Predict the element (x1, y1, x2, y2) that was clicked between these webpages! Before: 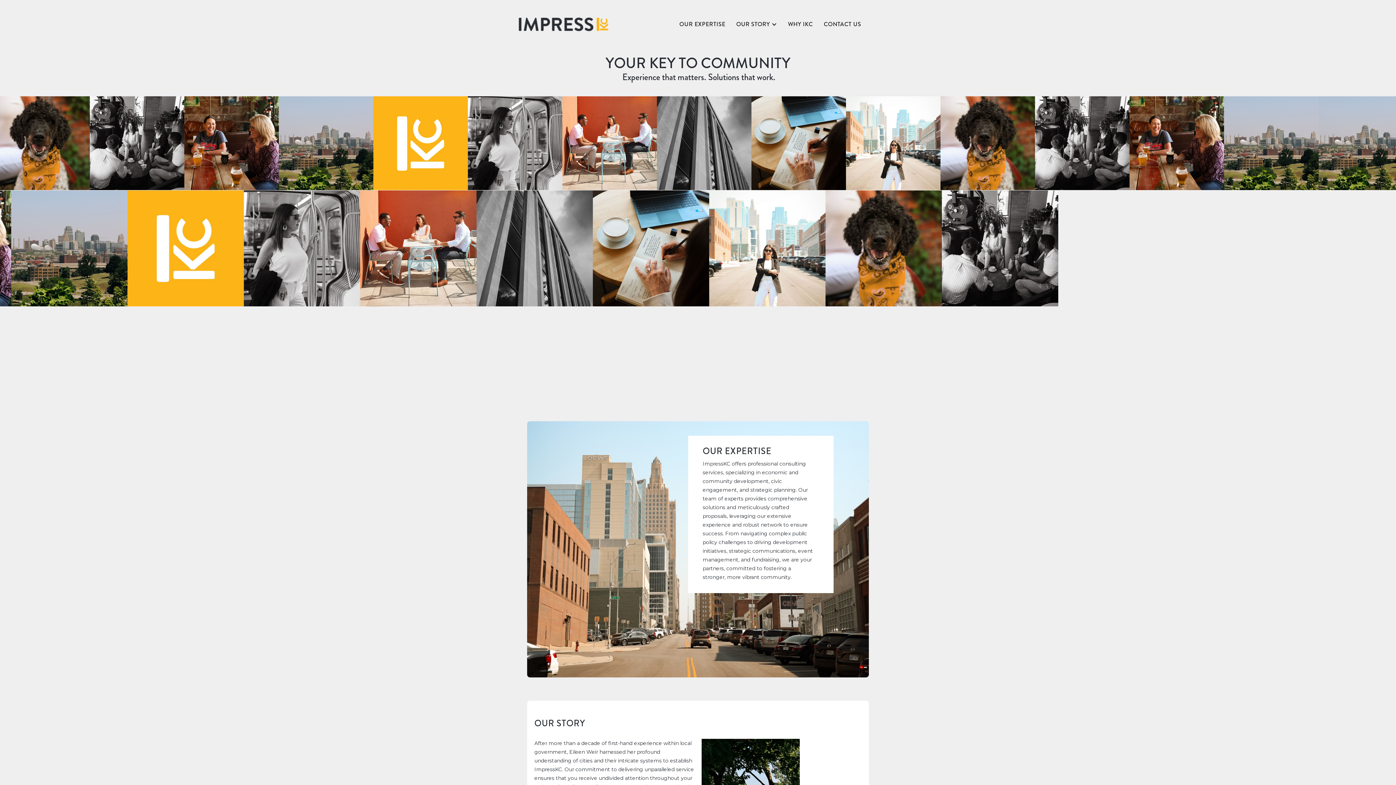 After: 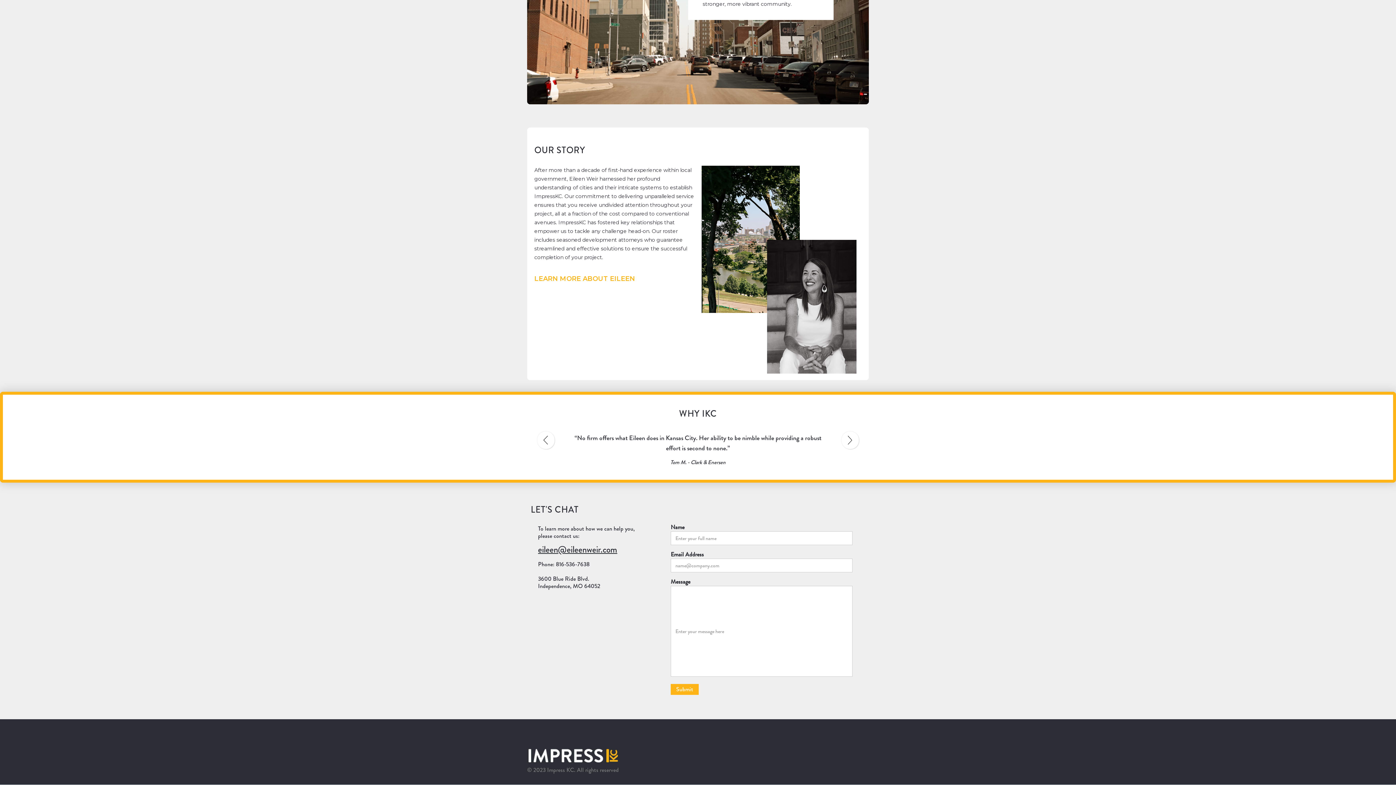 Action: label: OUR STORY bbox: (732, 18, 780, 29)